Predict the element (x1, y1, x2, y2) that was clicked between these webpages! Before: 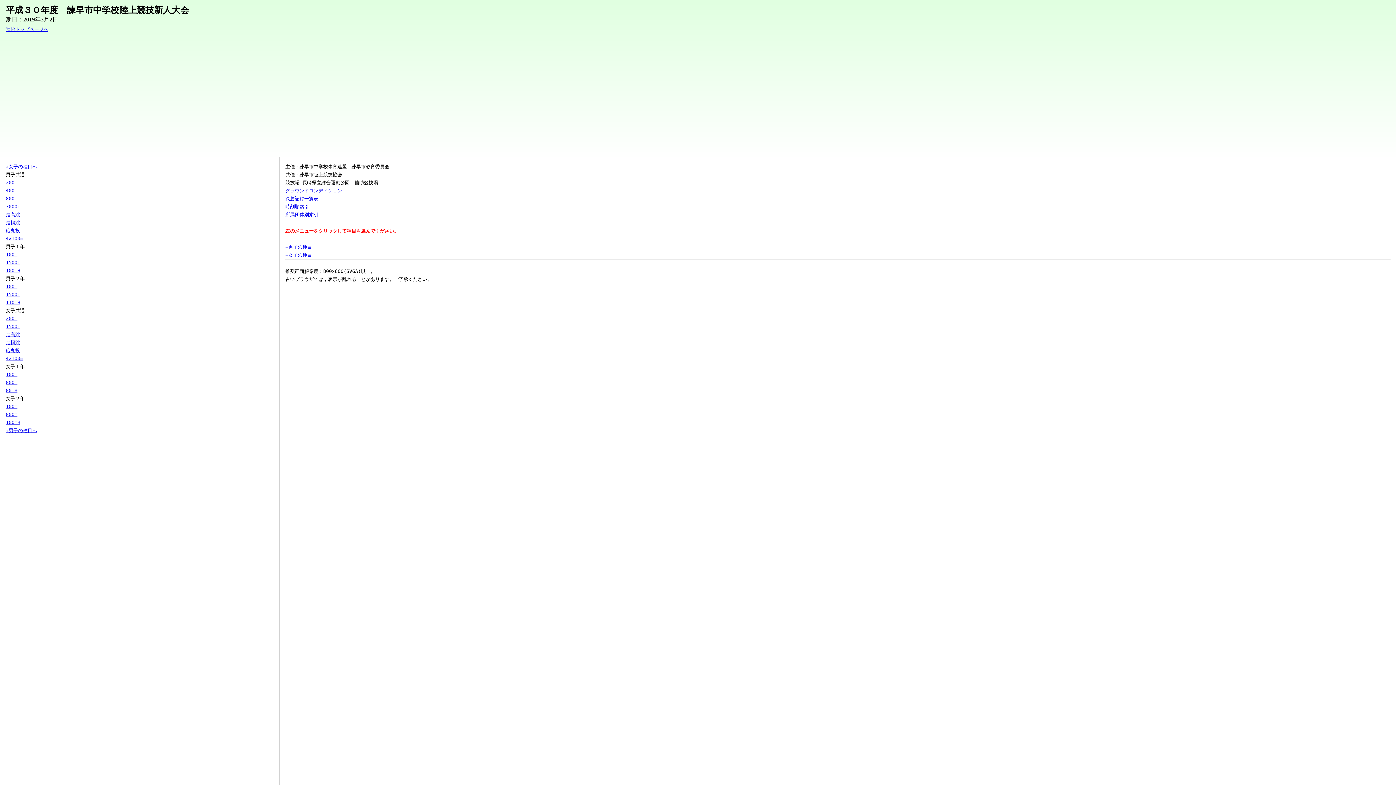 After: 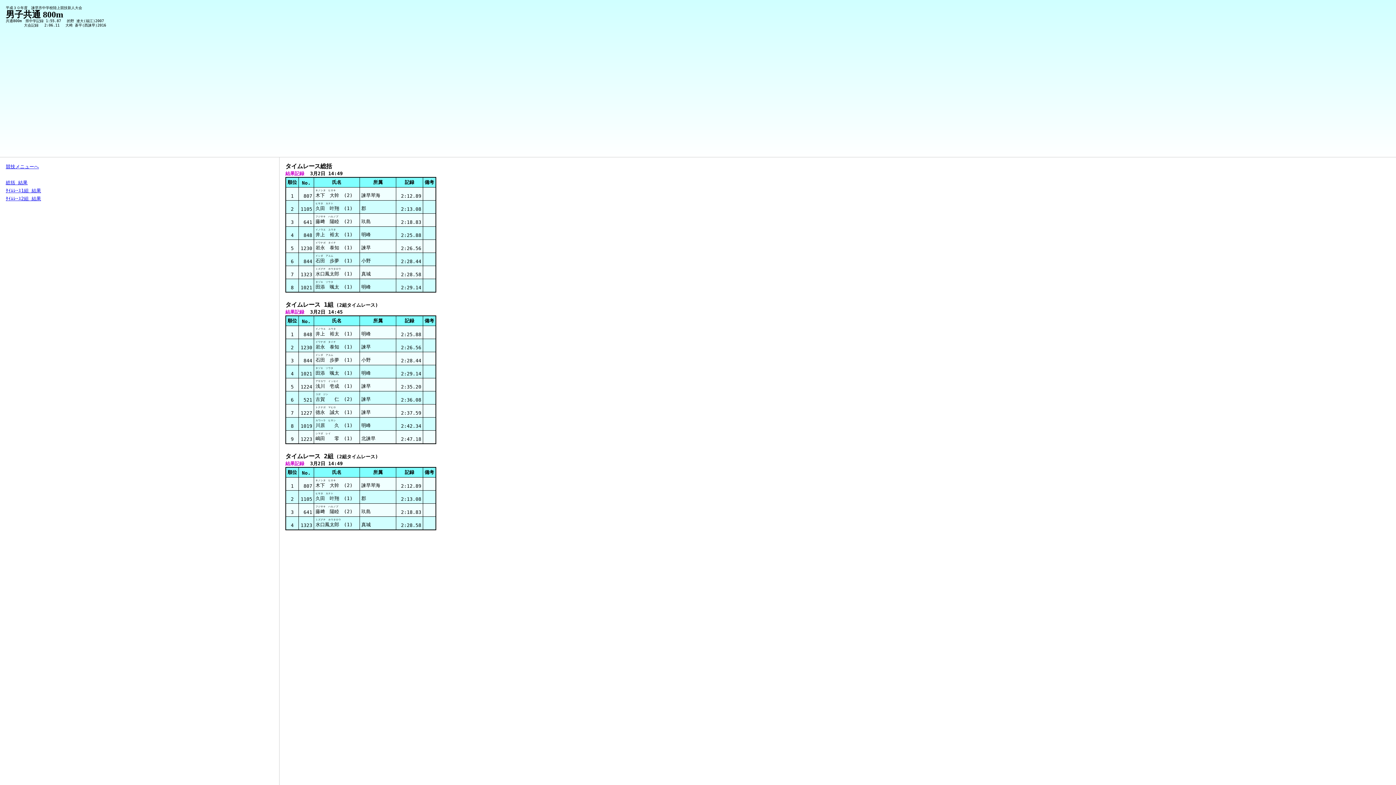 Action: label: 800m bbox: (5, 196, 17, 201)